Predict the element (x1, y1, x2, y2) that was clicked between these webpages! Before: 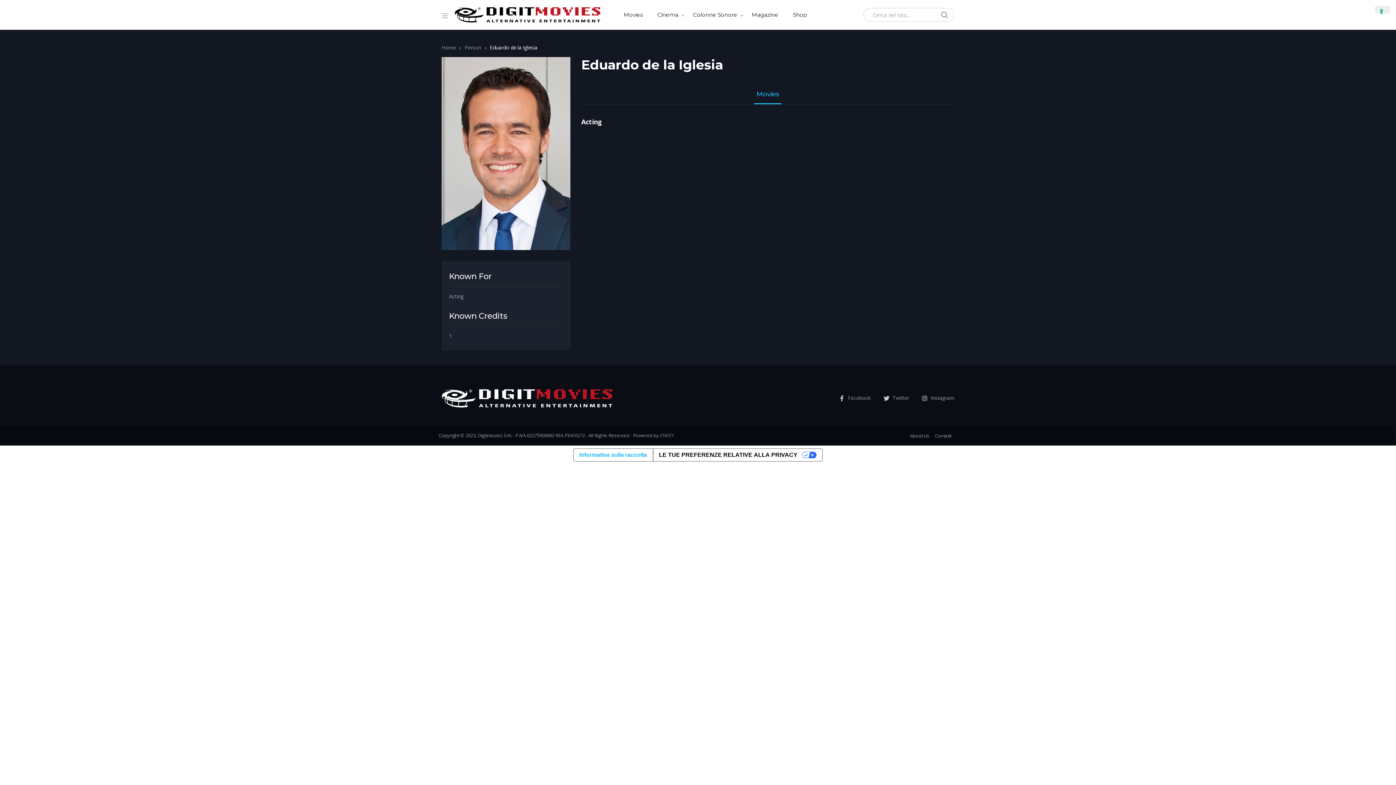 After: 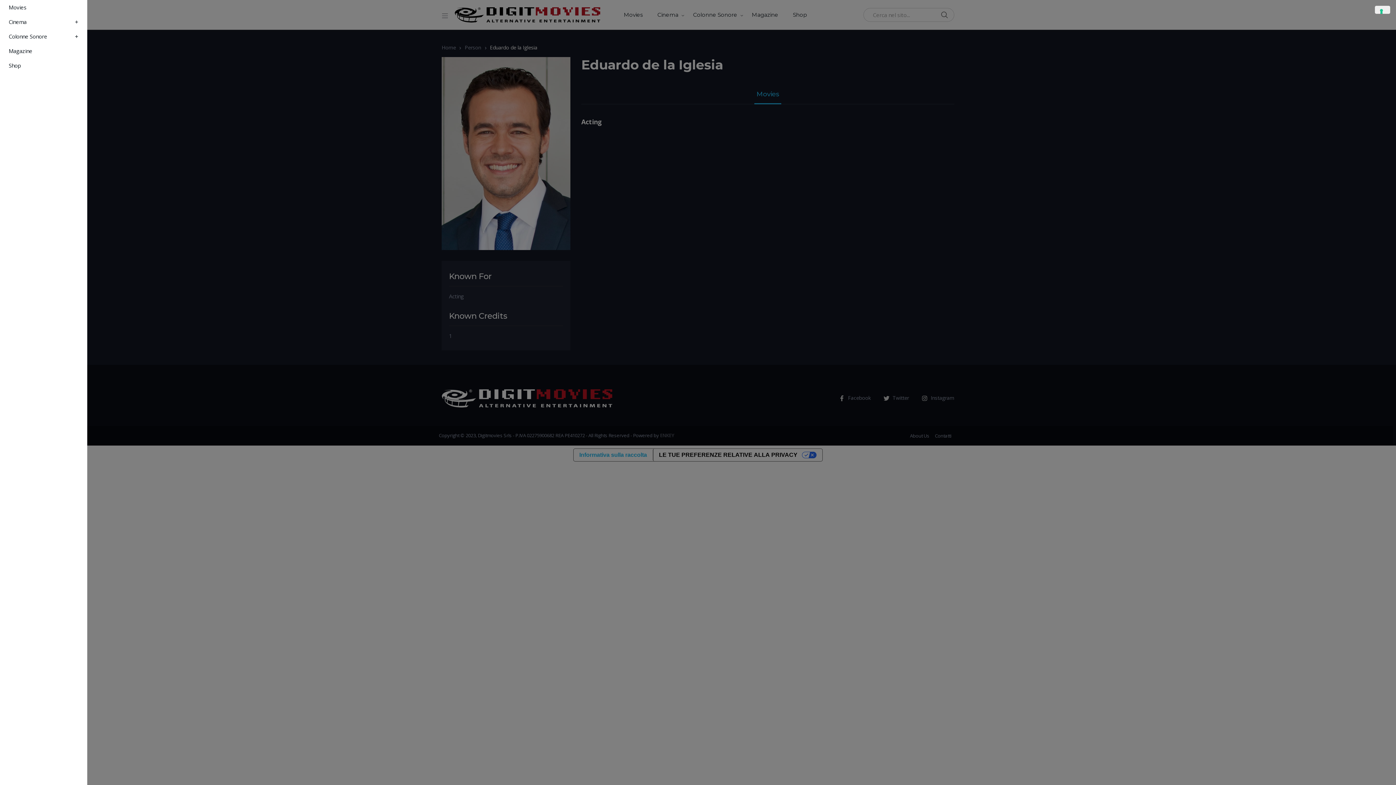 Action: bbox: (435, 4, 454, 25)